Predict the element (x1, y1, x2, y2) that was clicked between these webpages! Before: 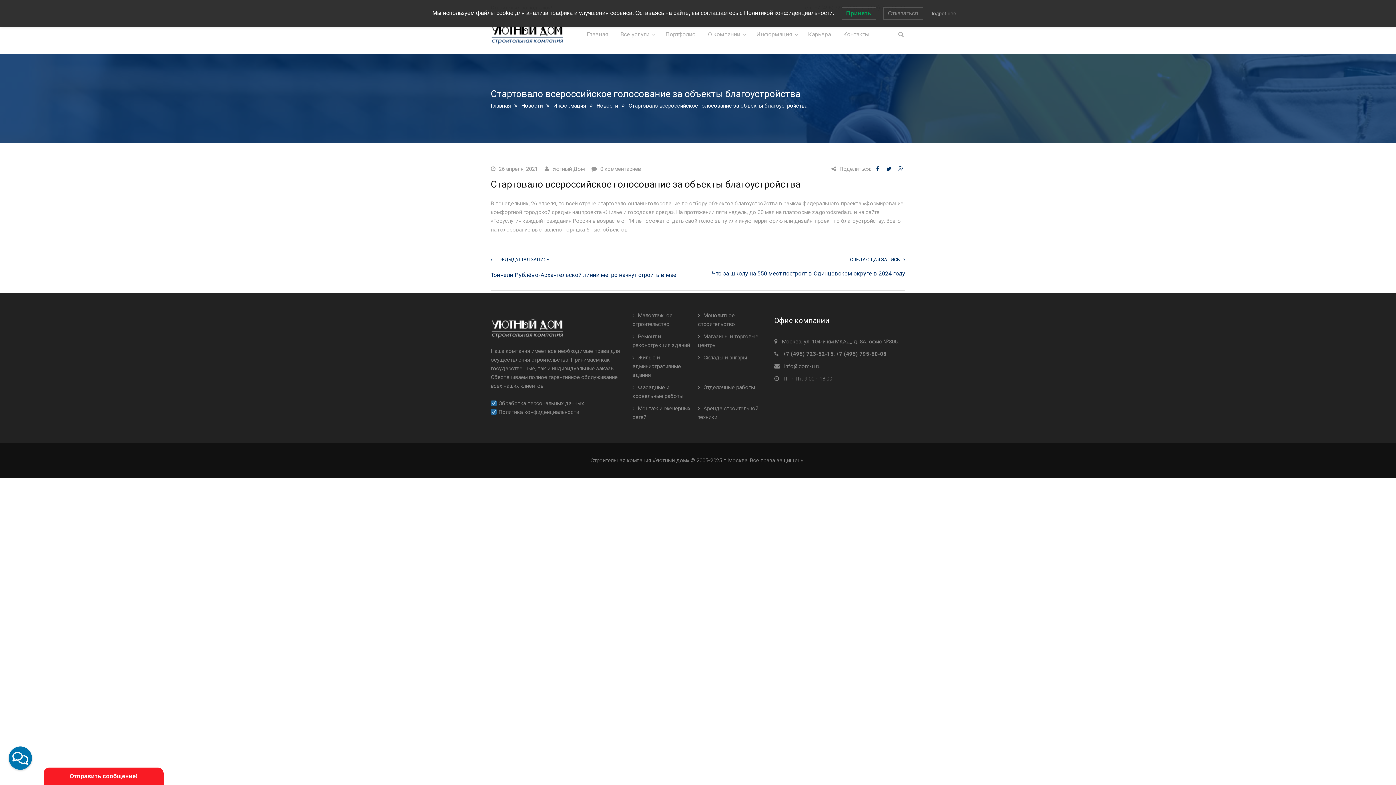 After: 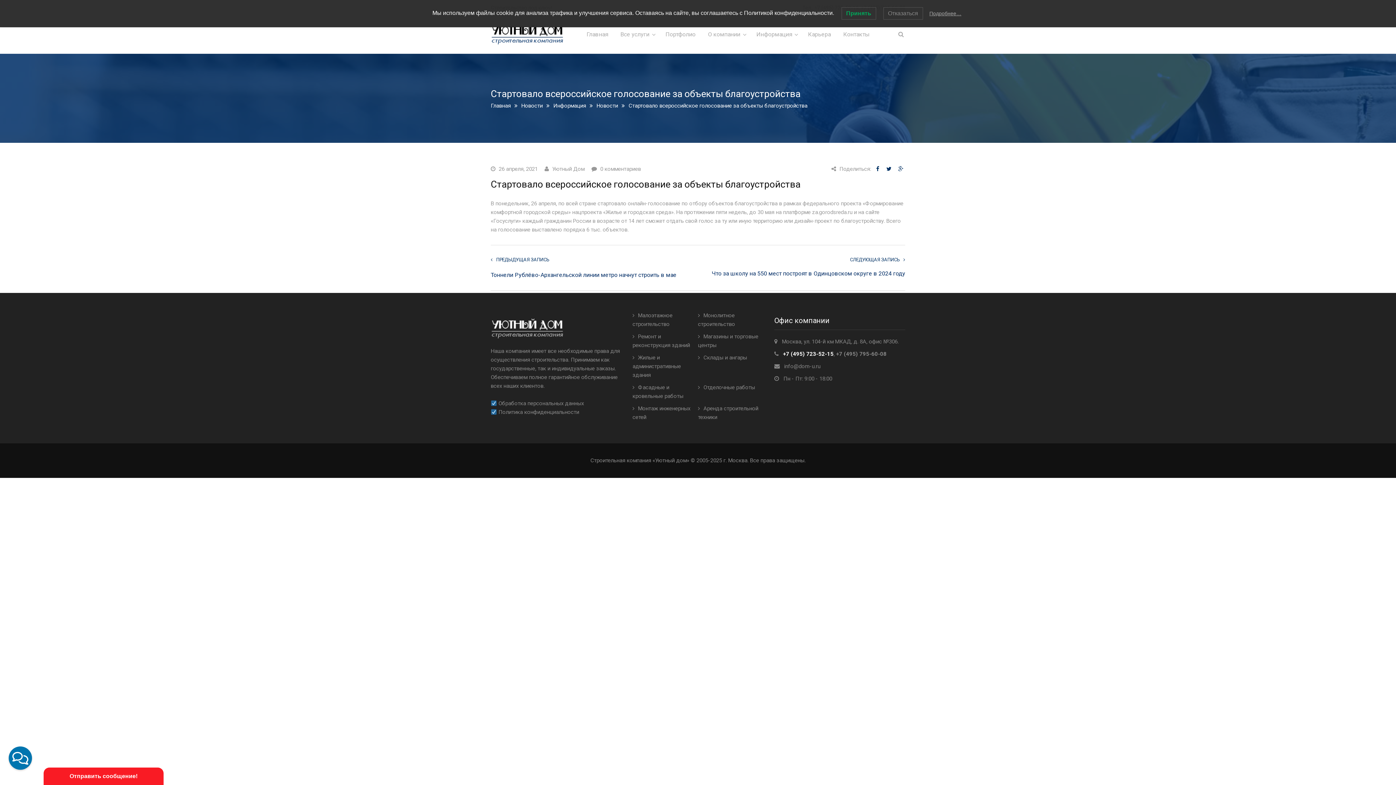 Action: bbox: (783, 350, 833, 357) label: +7 (495) 723-52-15